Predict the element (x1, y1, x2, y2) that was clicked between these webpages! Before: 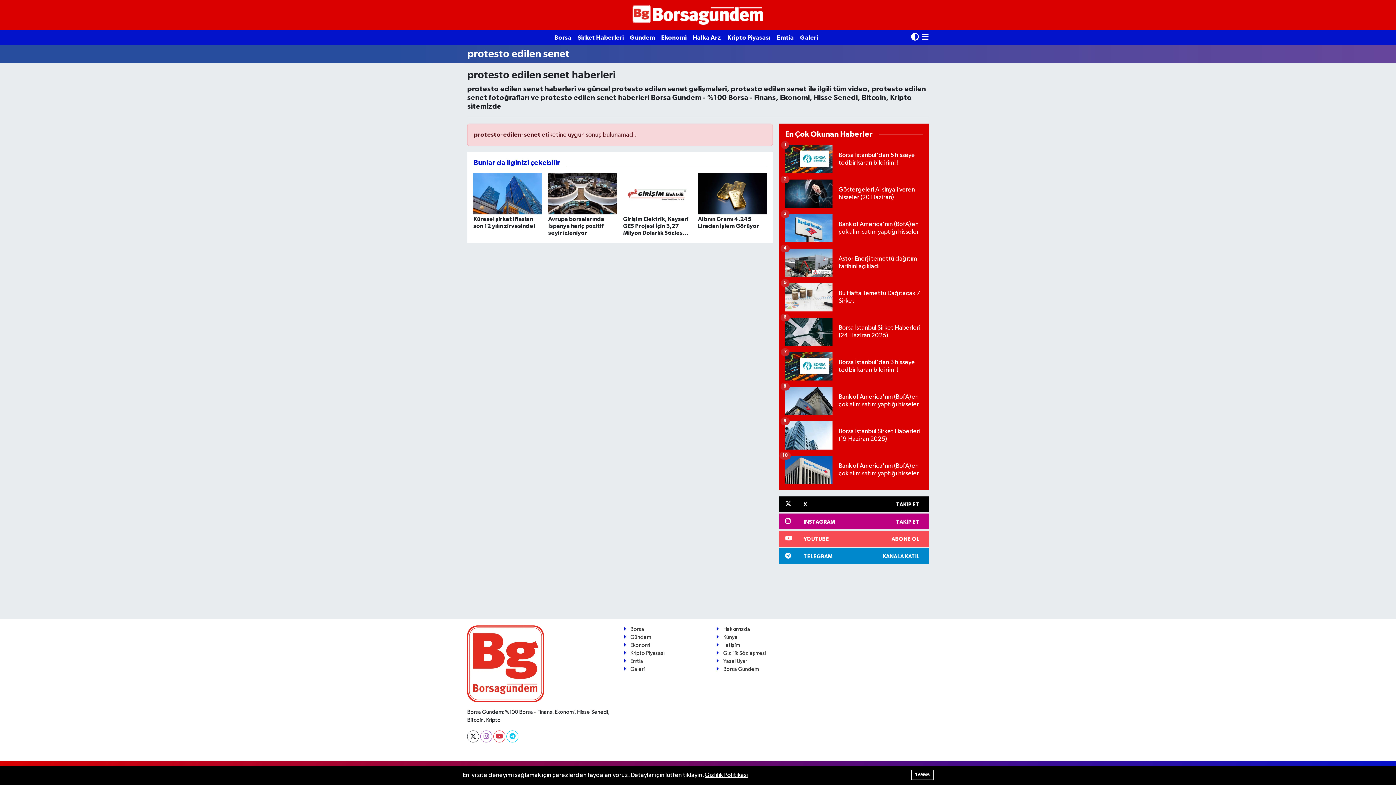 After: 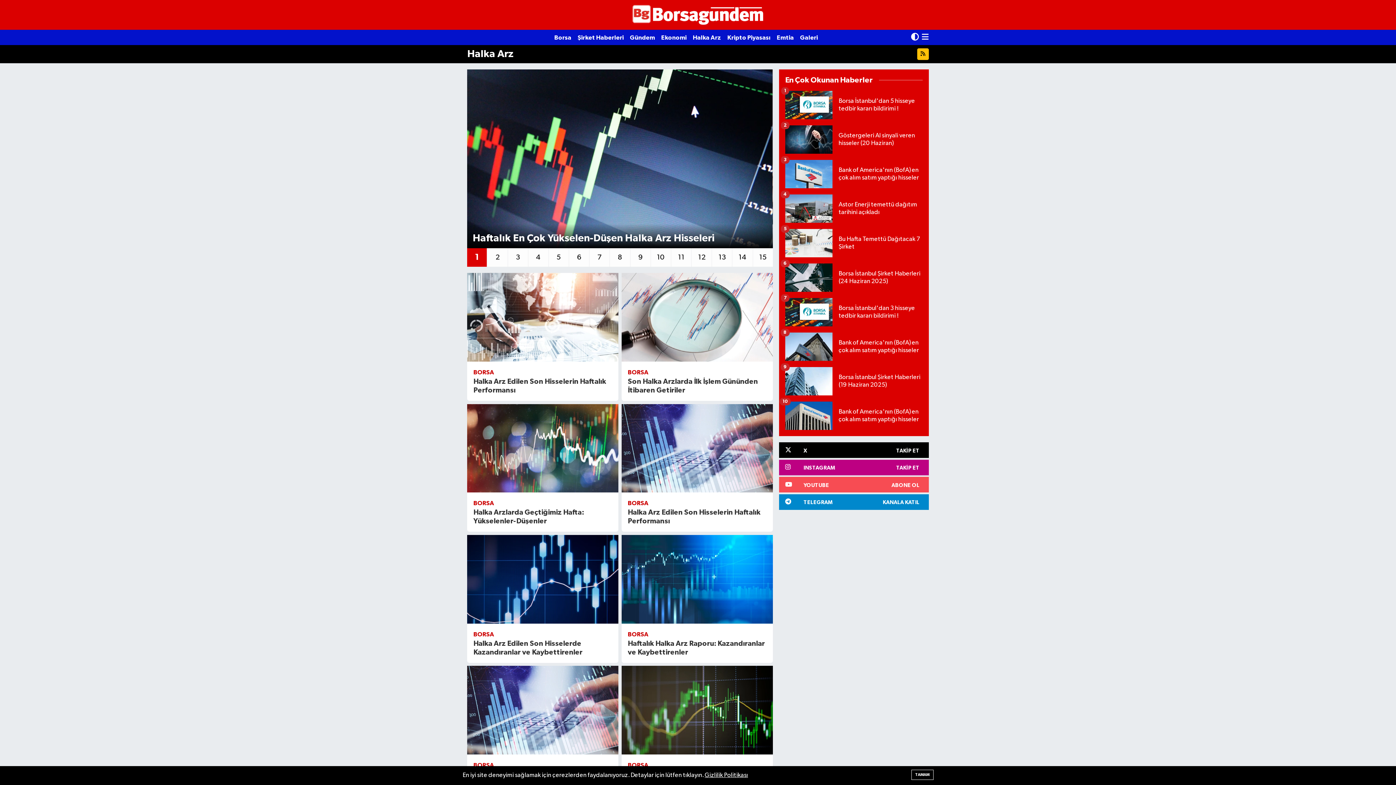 Action: label: Halka Arz bbox: (693, 29, 727, 45)